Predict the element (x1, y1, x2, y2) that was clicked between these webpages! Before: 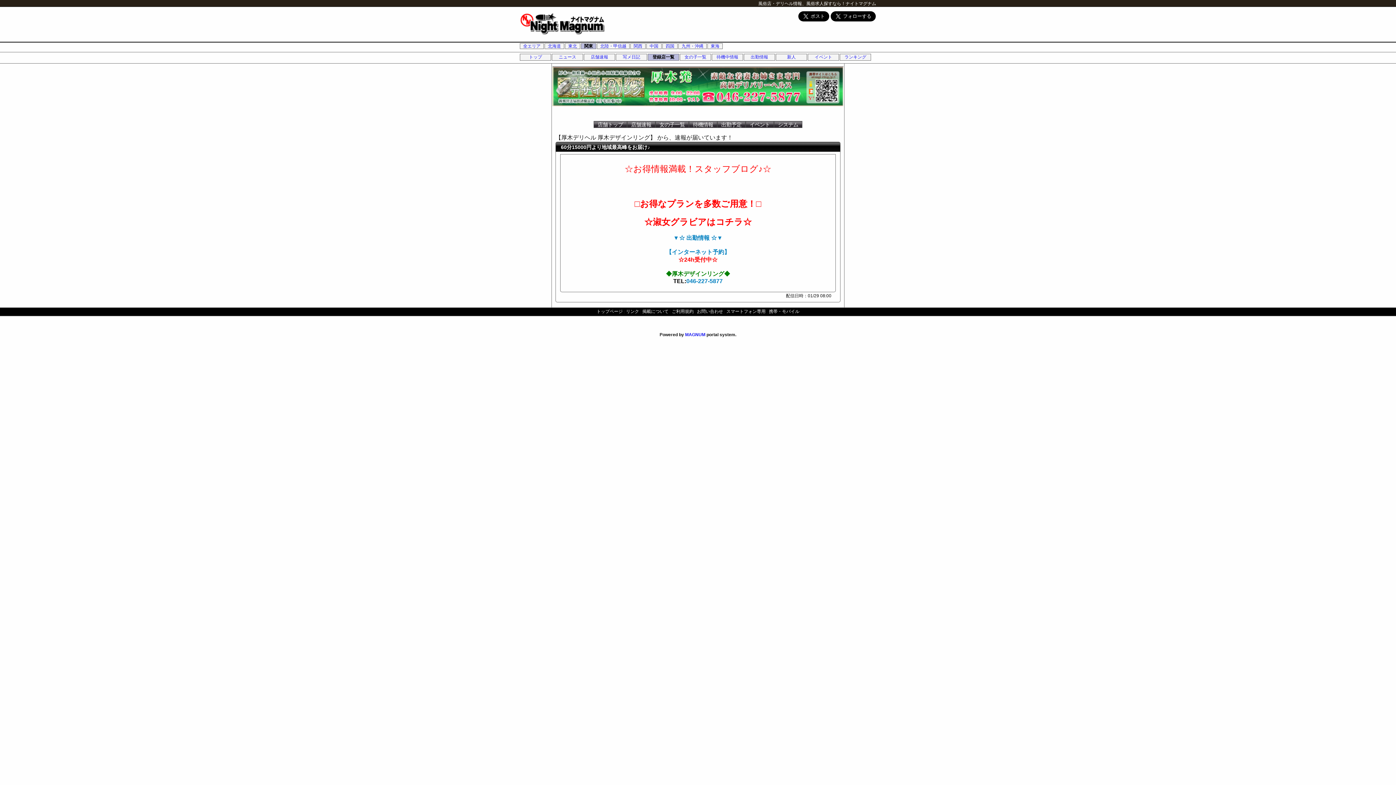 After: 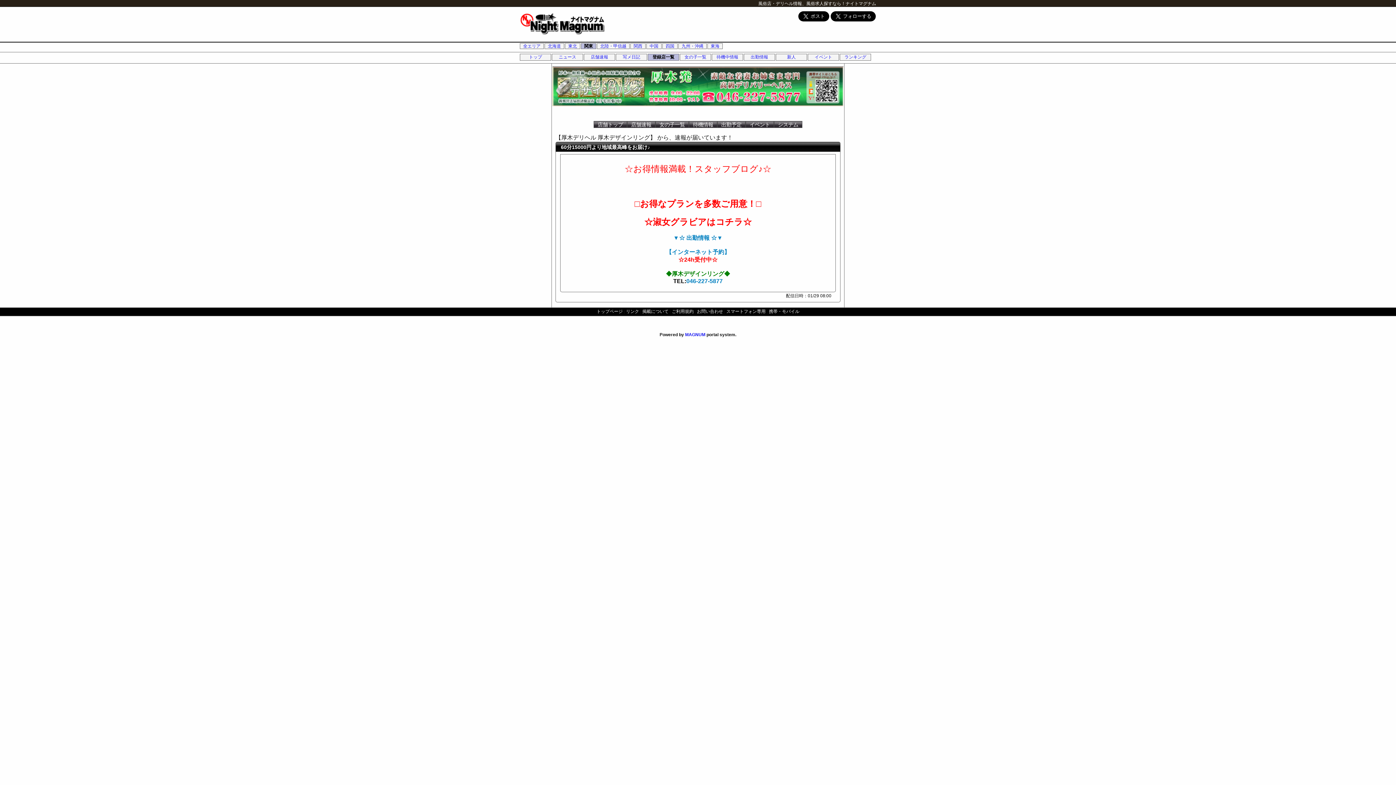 Action: label: 046-227-5877 bbox: (686, 278, 722, 284)